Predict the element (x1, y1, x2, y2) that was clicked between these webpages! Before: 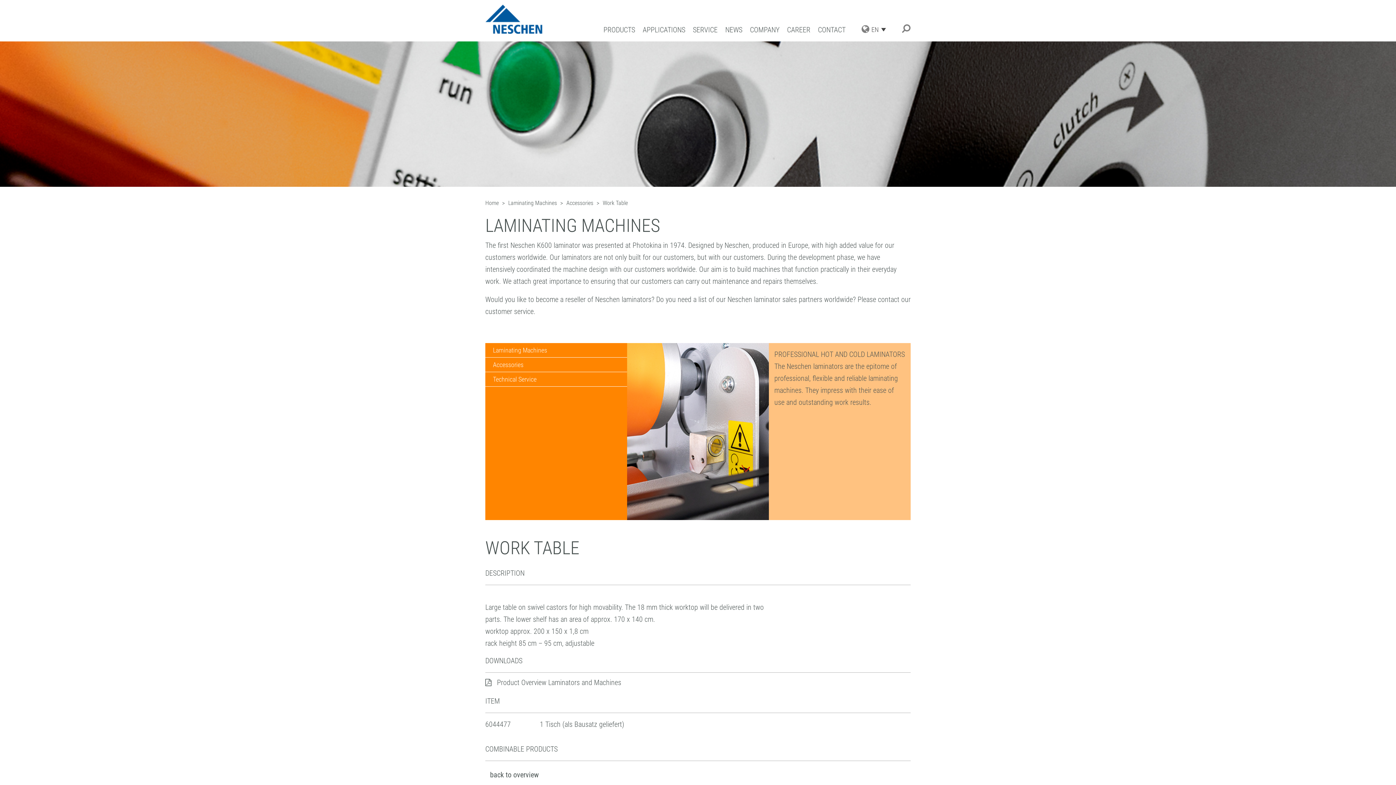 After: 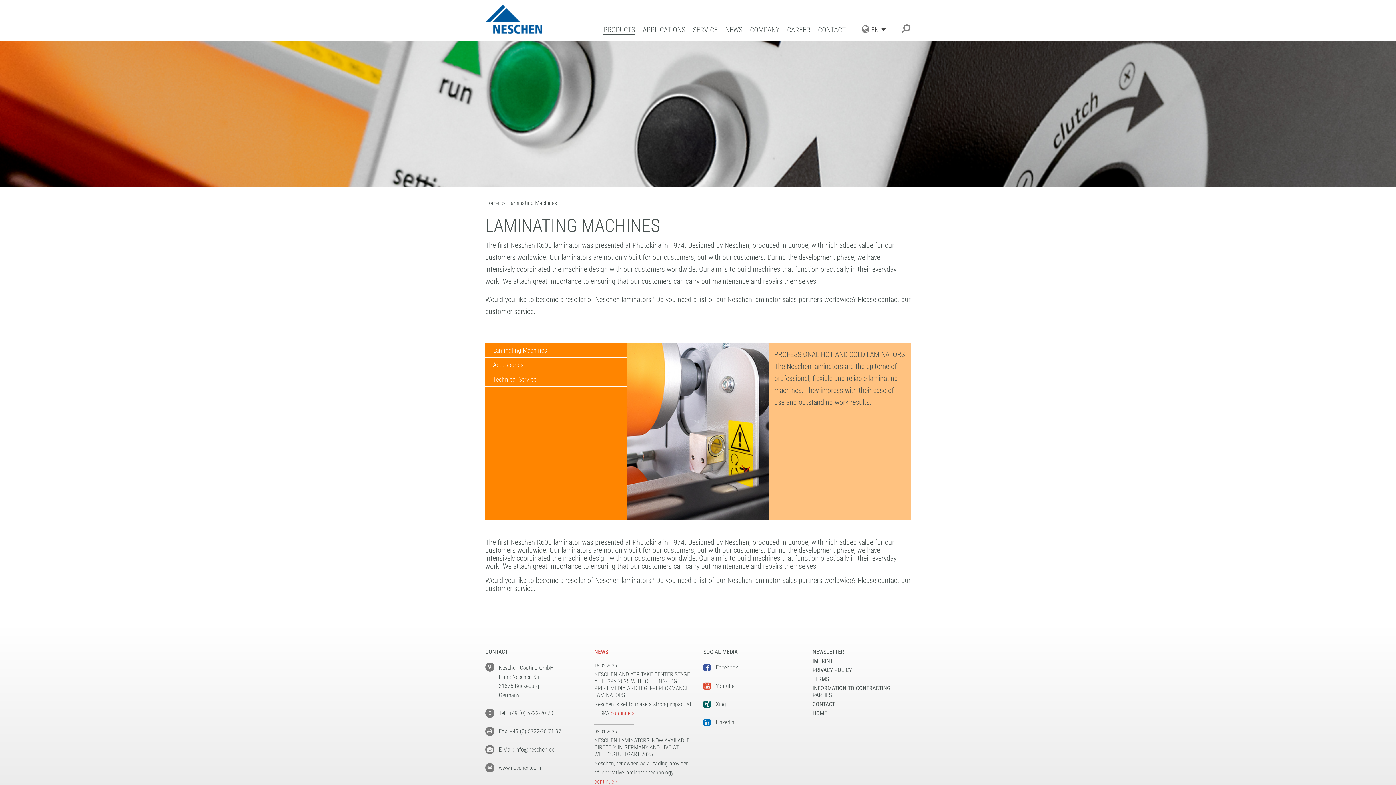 Action: label: Laminating Machines bbox: (508, 199, 557, 206)